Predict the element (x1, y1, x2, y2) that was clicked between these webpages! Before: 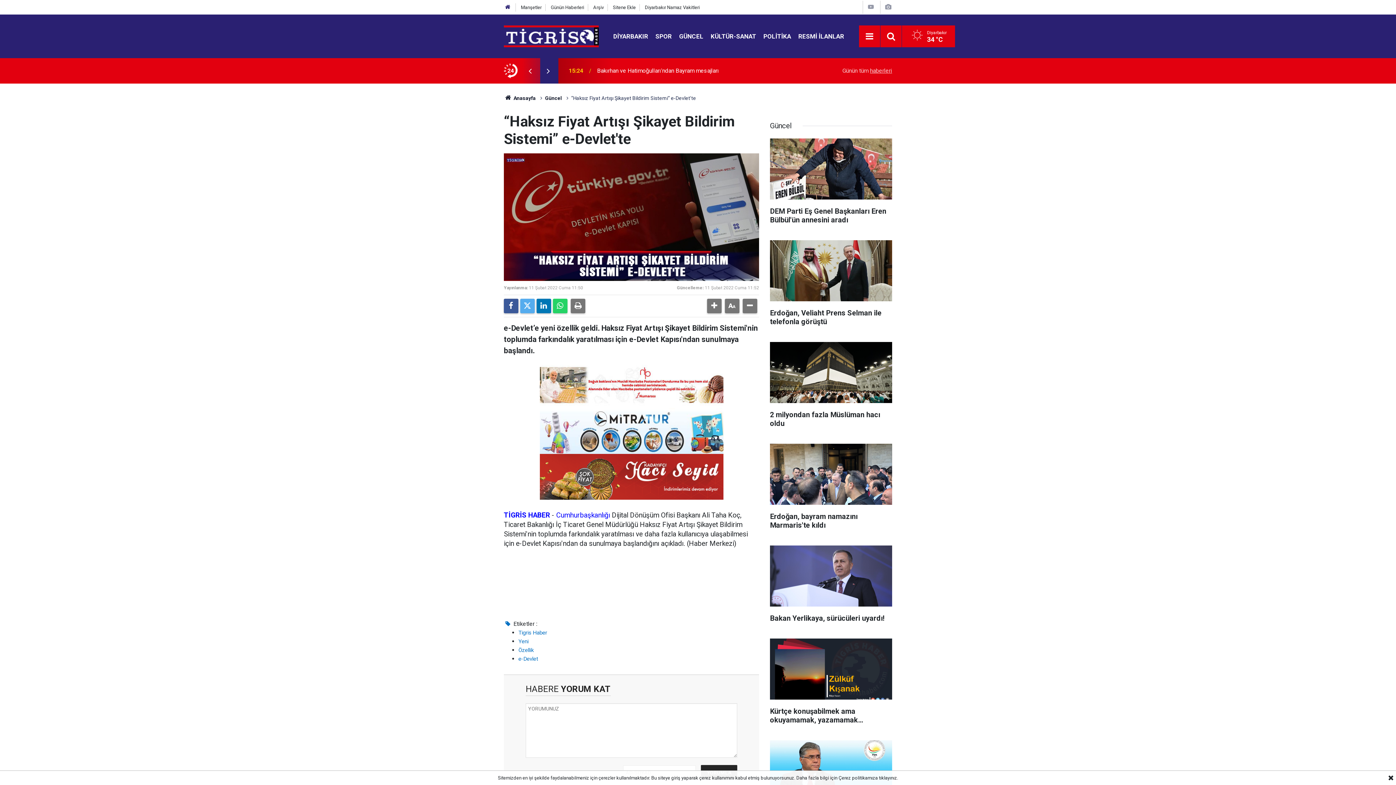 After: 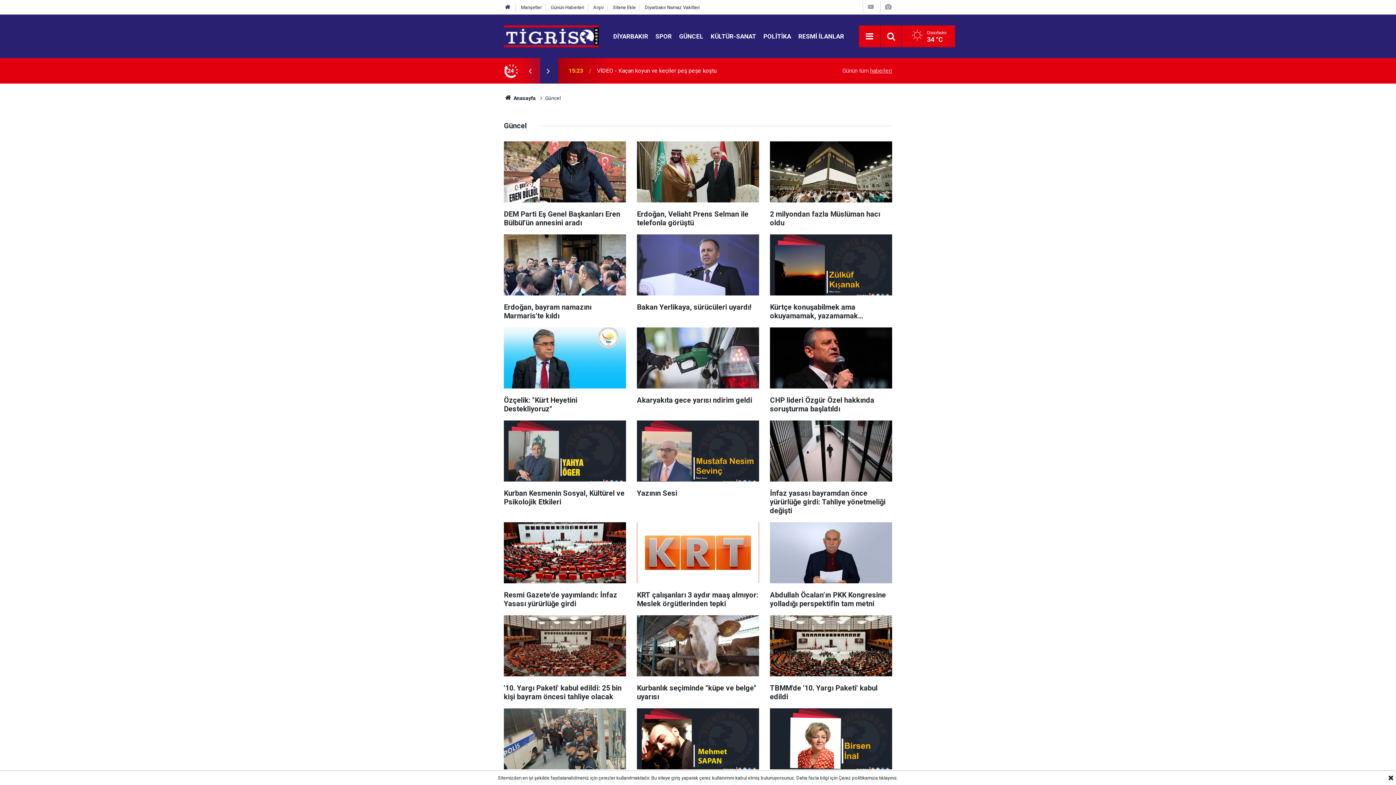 Action: label: Cumhurbaşkanlığı bbox: (556, 511, 610, 519)